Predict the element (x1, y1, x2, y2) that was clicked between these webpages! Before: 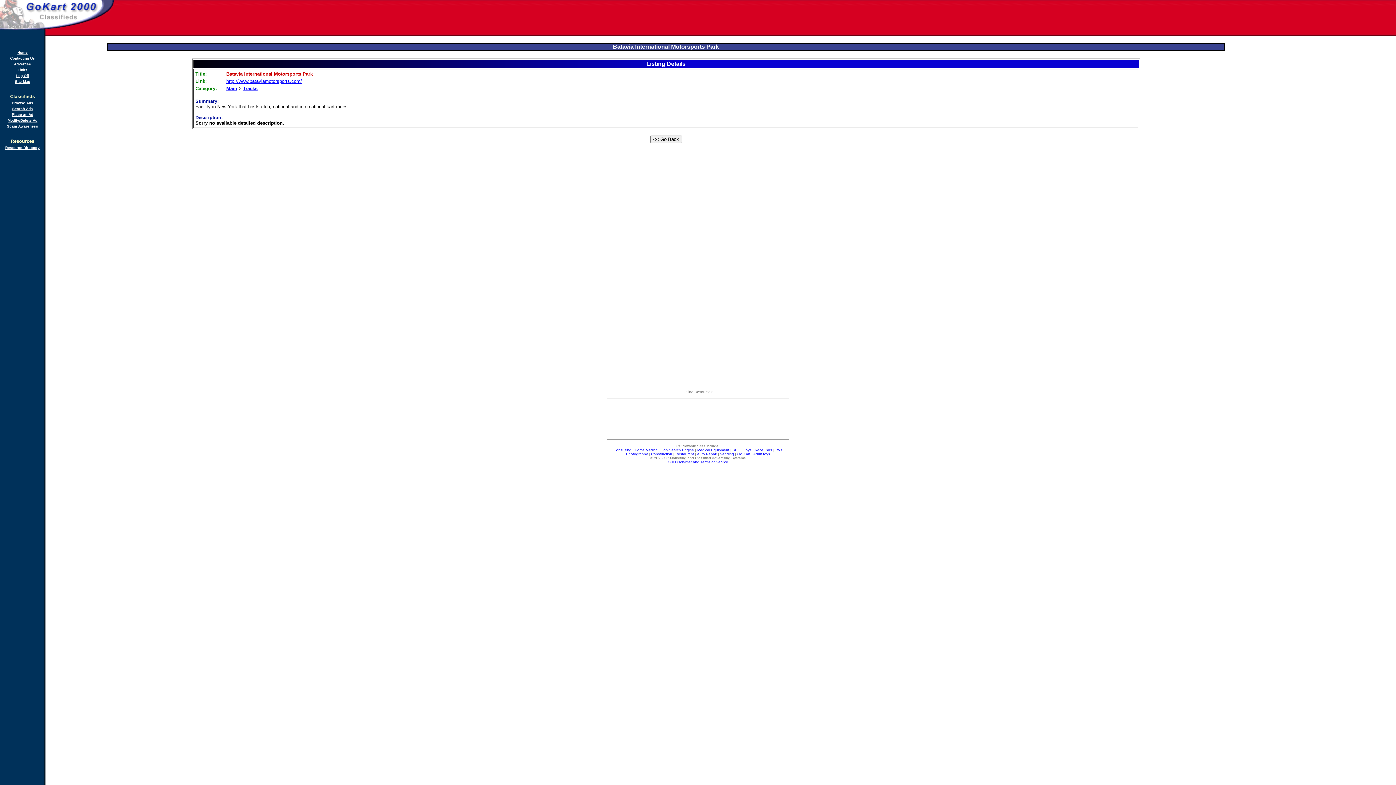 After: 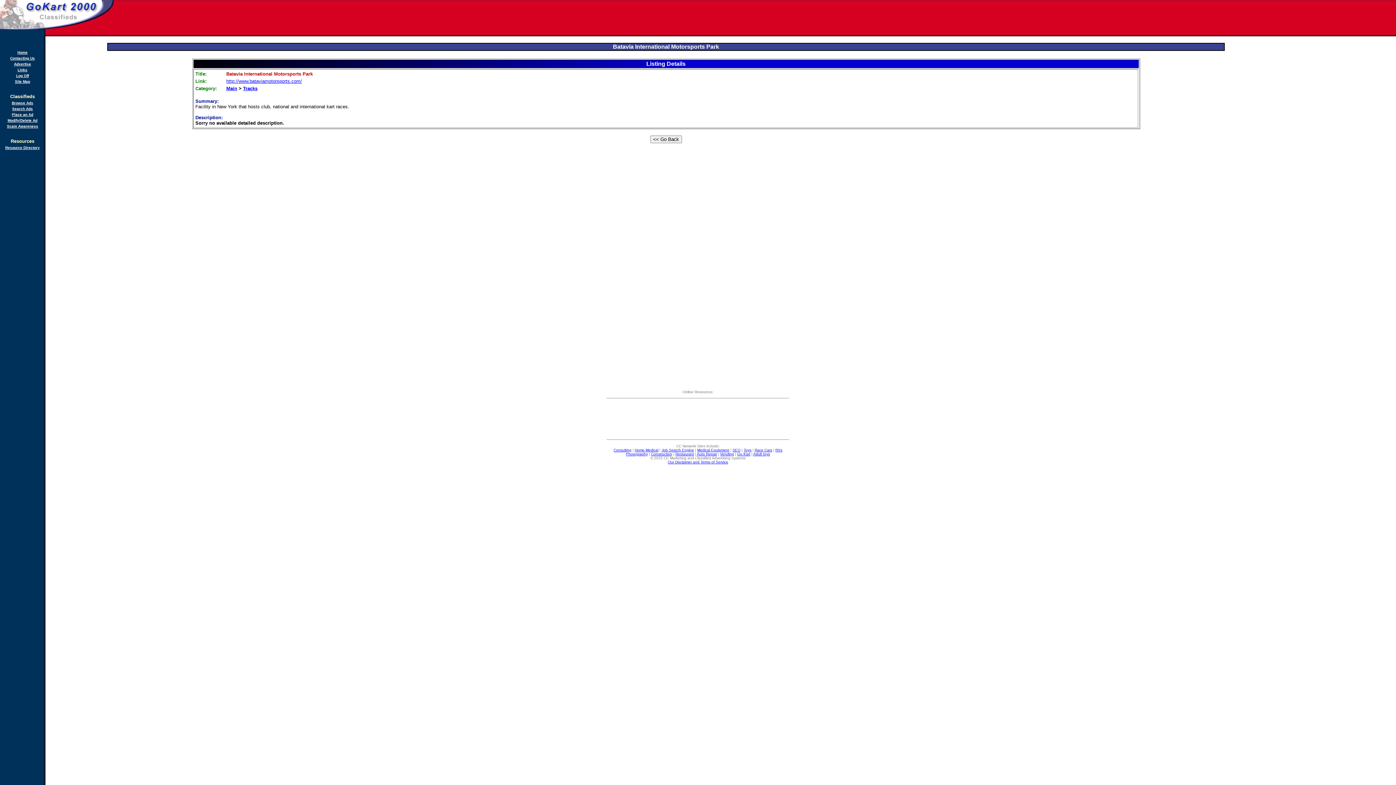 Action: bbox: (754, 448, 772, 452) label: Race Cars